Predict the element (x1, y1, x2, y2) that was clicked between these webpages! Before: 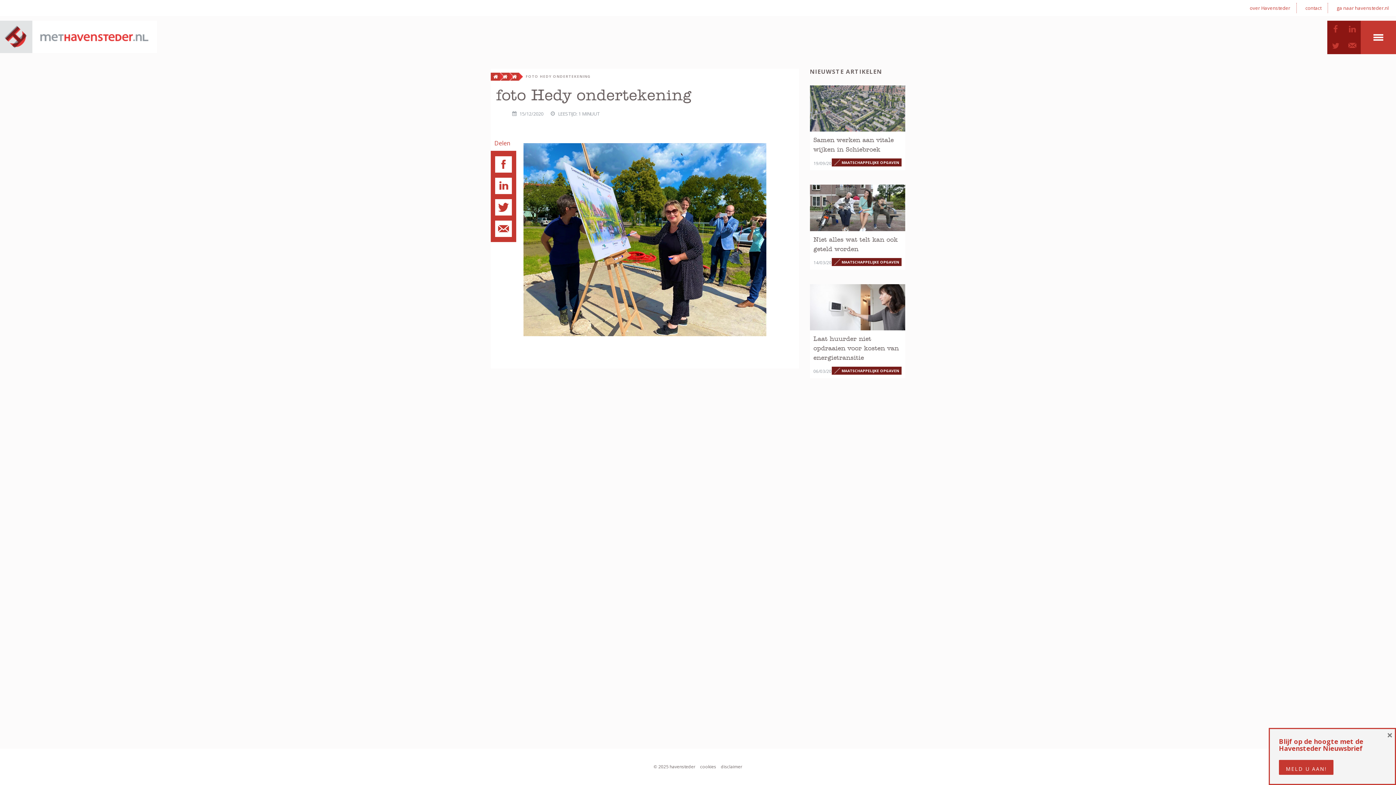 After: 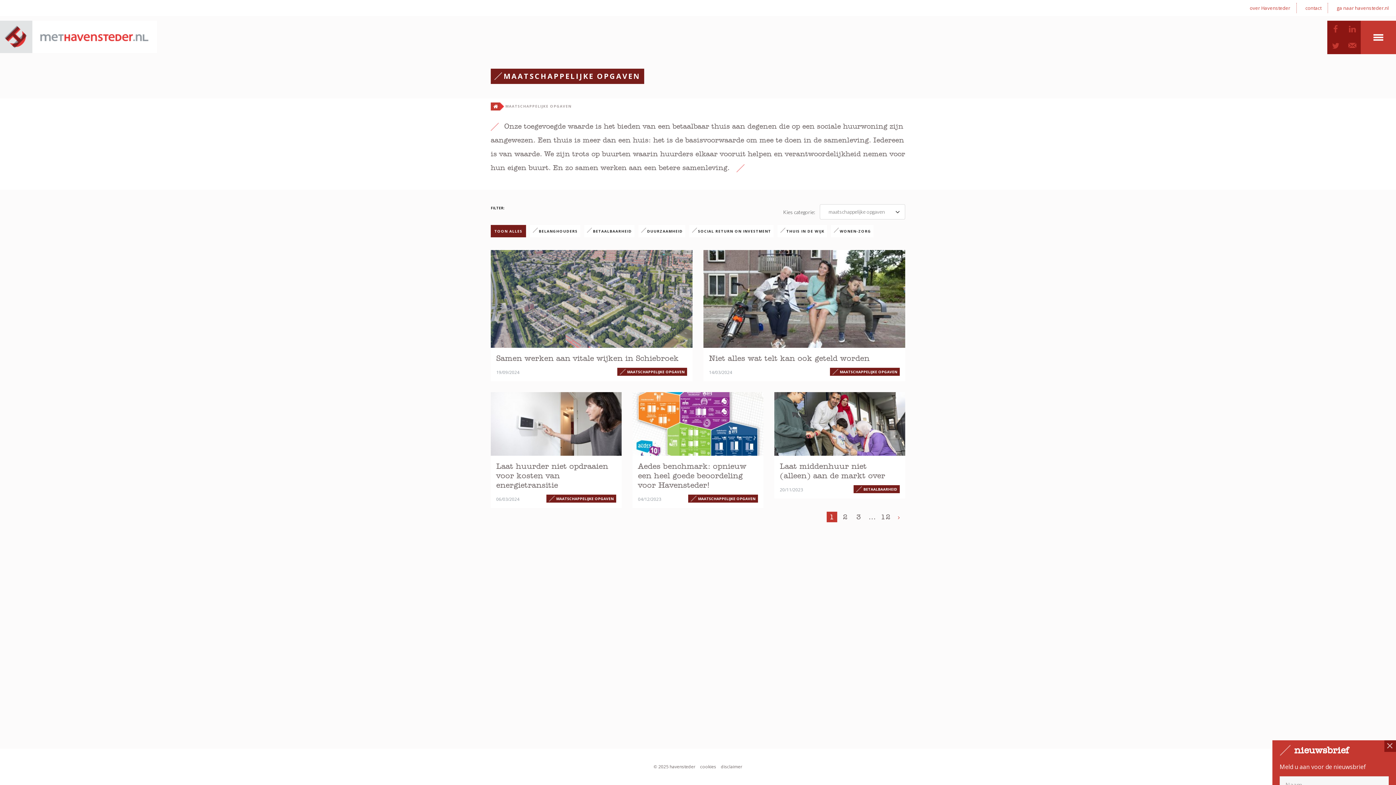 Action: bbox: (841, 368, 899, 373) label: MAATSCHAPPELIJKE OPGAVEN